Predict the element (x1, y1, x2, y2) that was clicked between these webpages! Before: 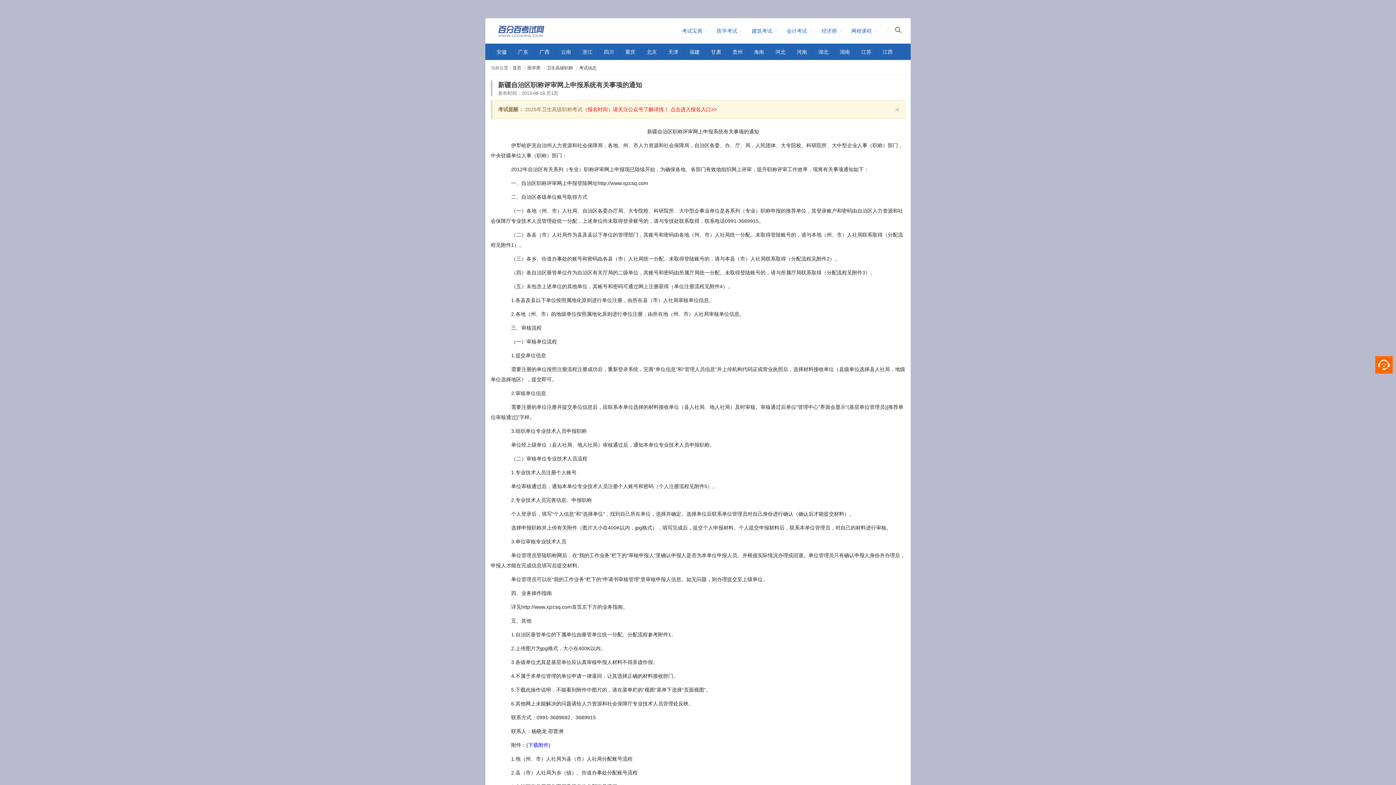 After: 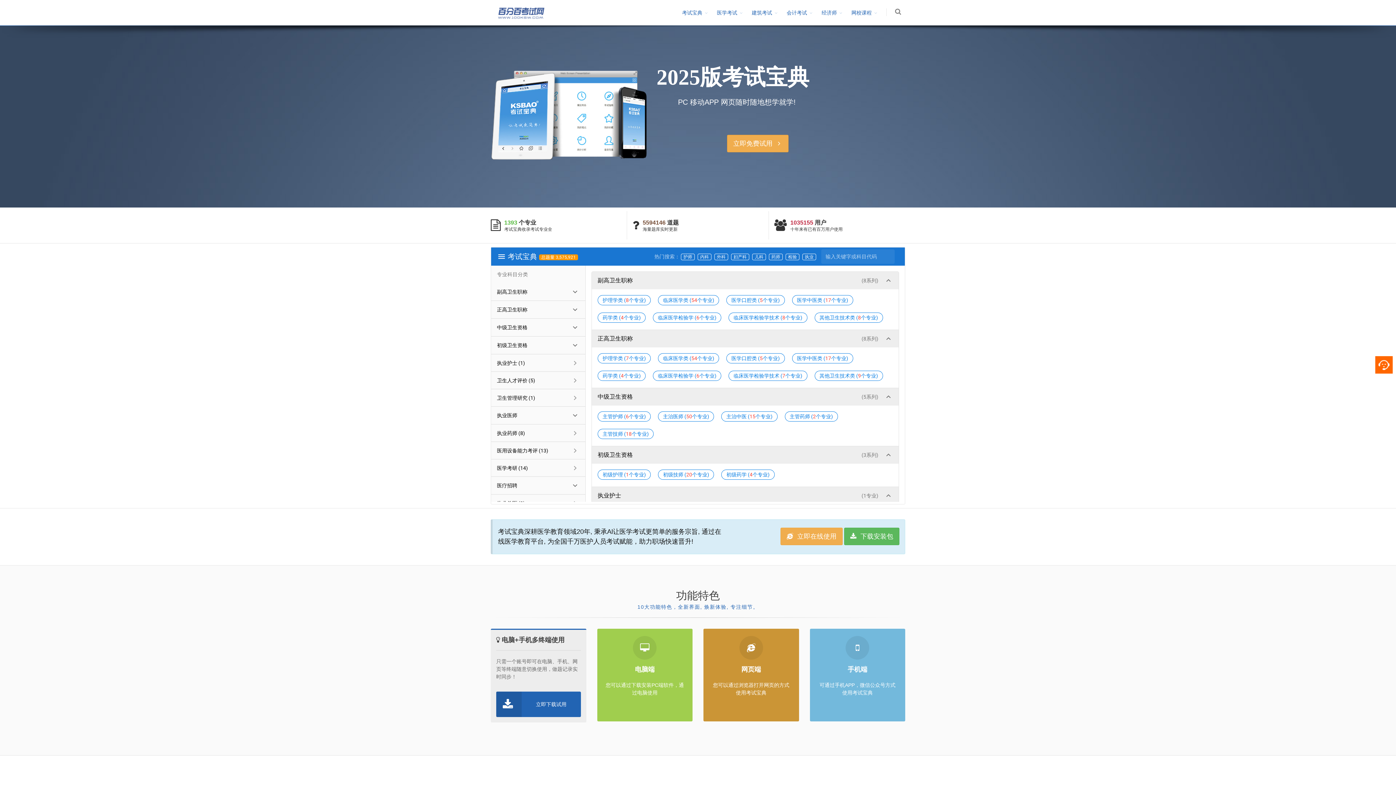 Action: bbox: (514, 44, 532, 60) label: 广东